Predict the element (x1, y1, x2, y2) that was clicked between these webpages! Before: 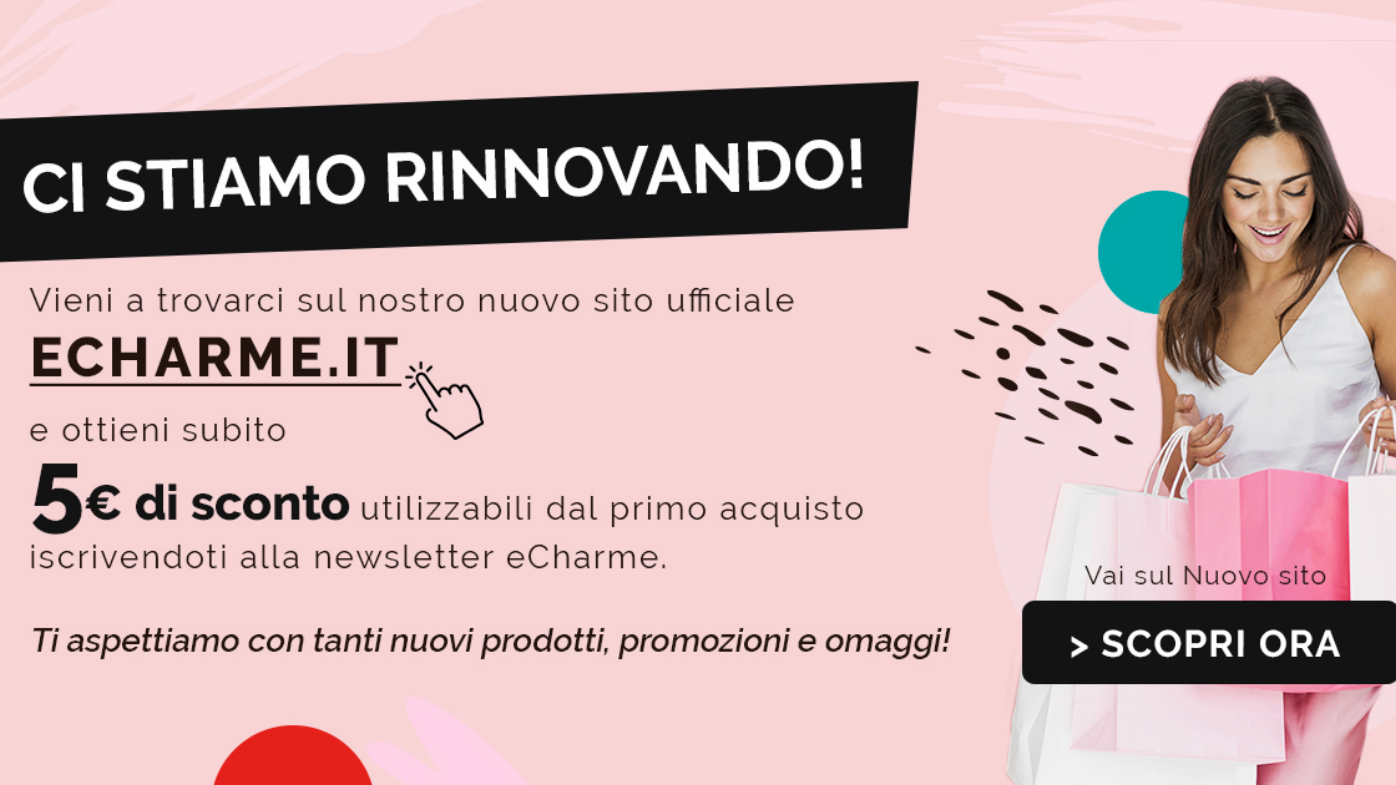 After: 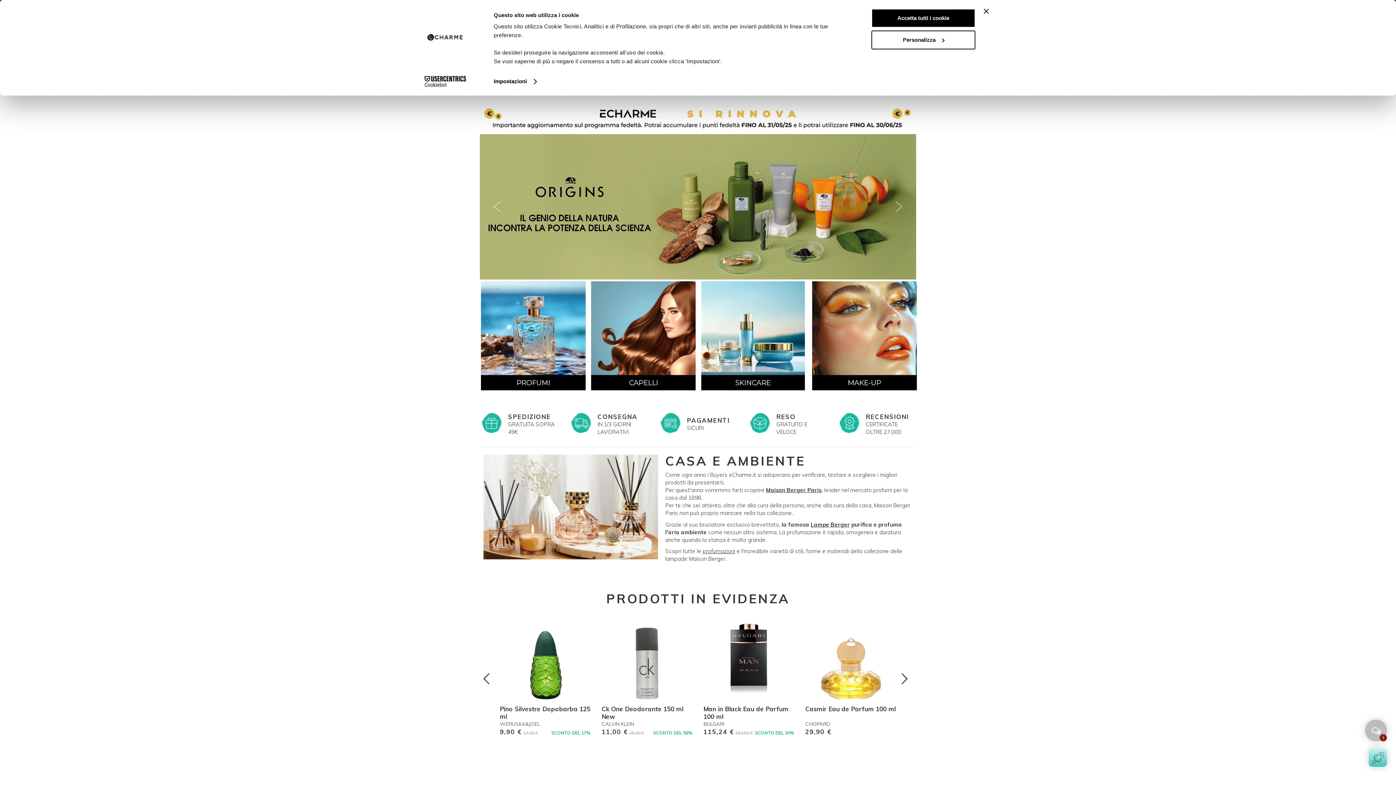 Action: bbox: (0, 777, 1396, 787)